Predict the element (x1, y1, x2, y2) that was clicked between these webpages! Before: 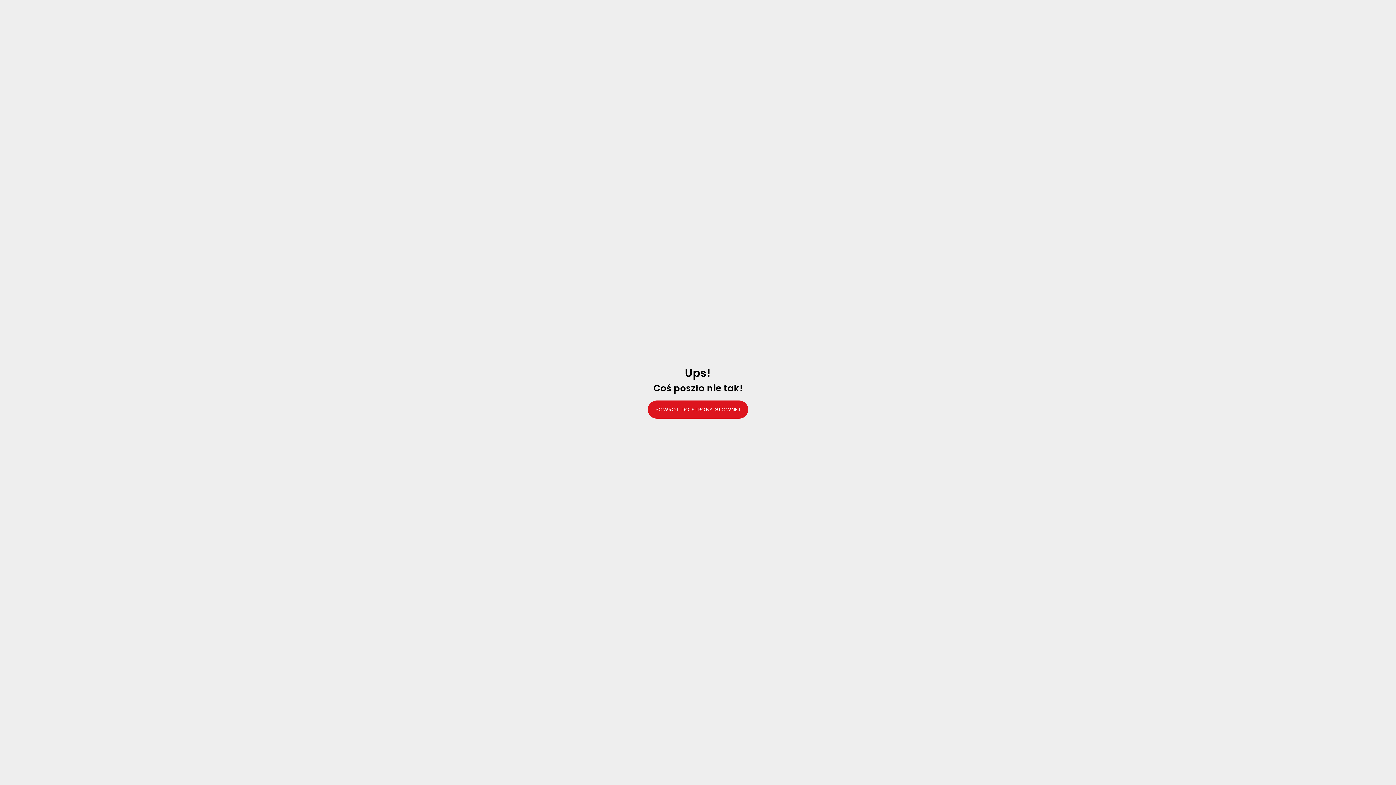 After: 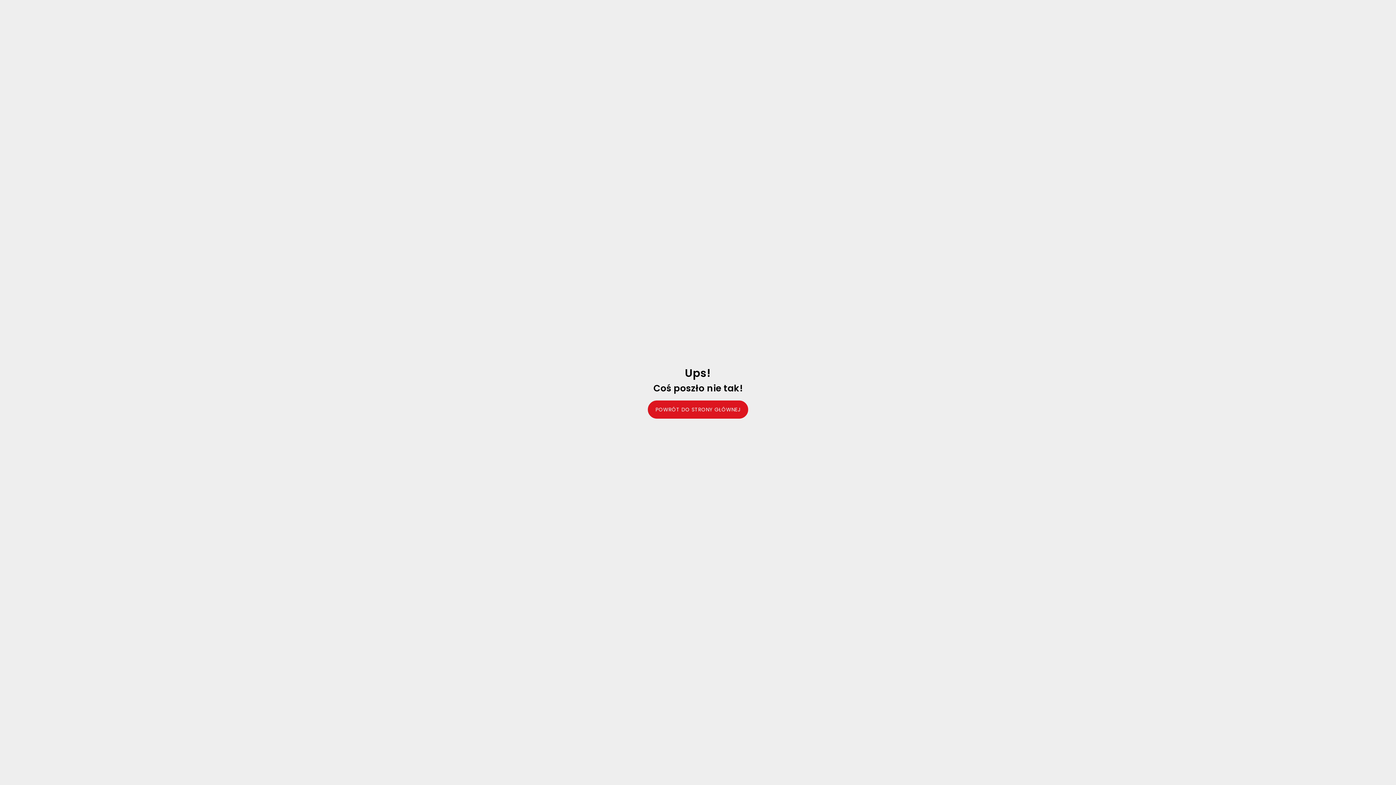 Action: bbox: (648, 400, 748, 418) label: POWRÓT DO STRONY GŁÓWNEJ